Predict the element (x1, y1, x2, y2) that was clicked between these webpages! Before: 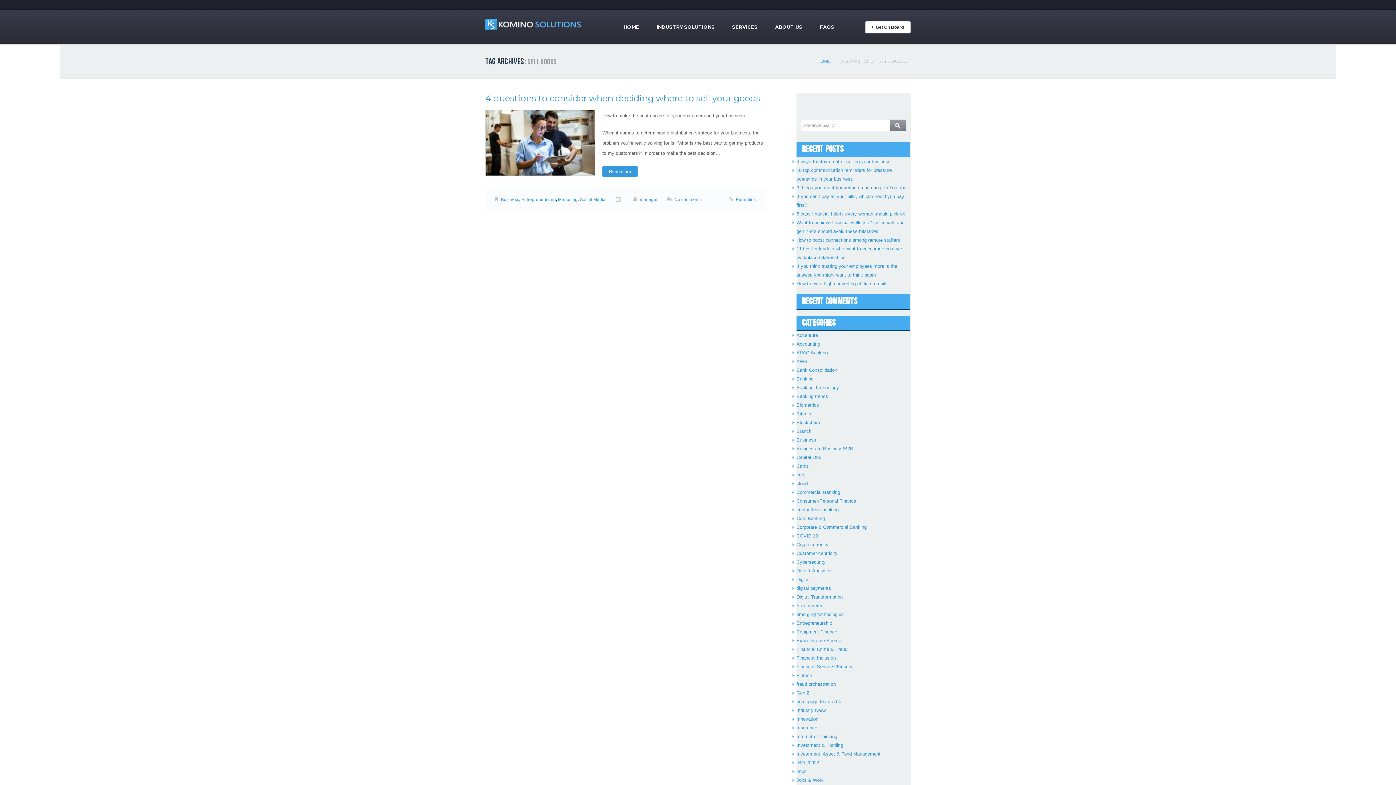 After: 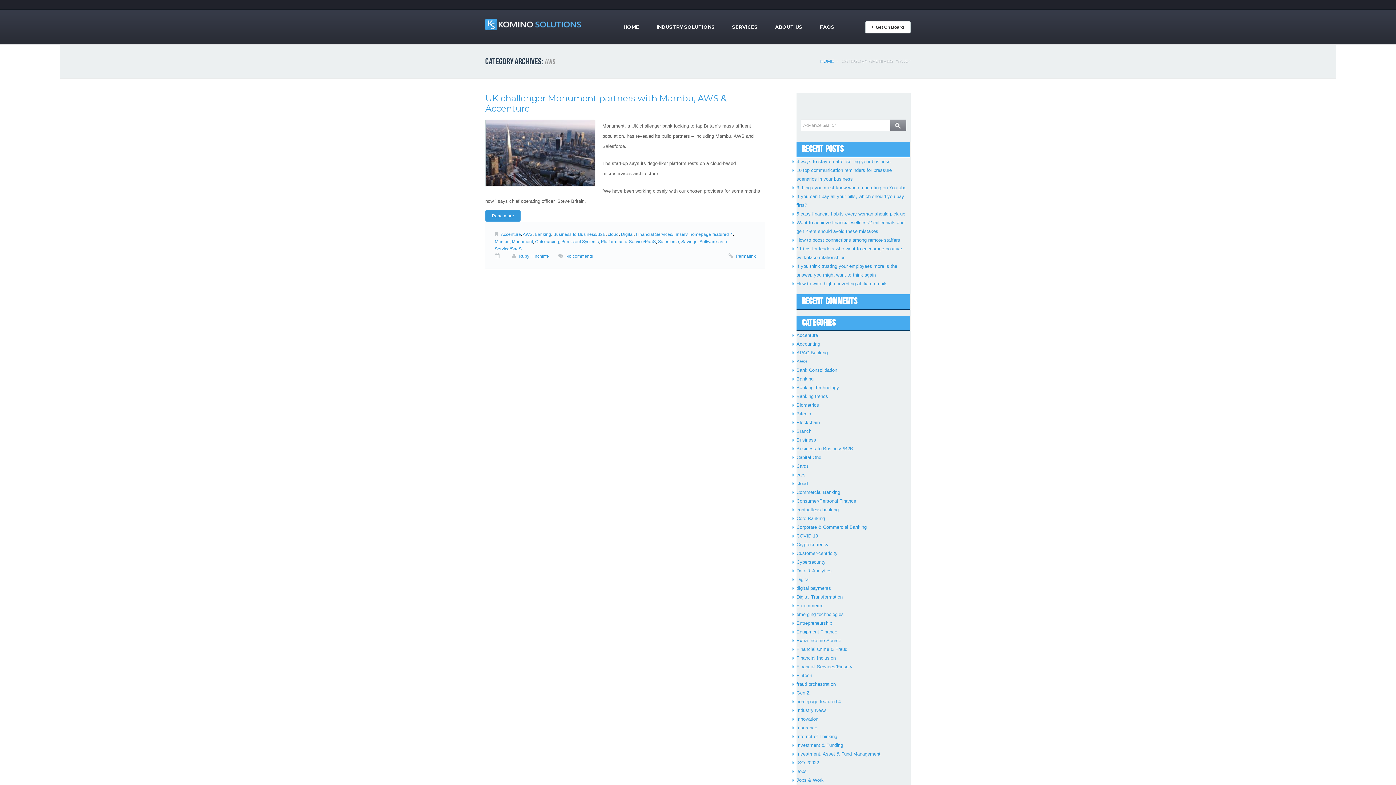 Action: label: AWS bbox: (796, 358, 807, 364)